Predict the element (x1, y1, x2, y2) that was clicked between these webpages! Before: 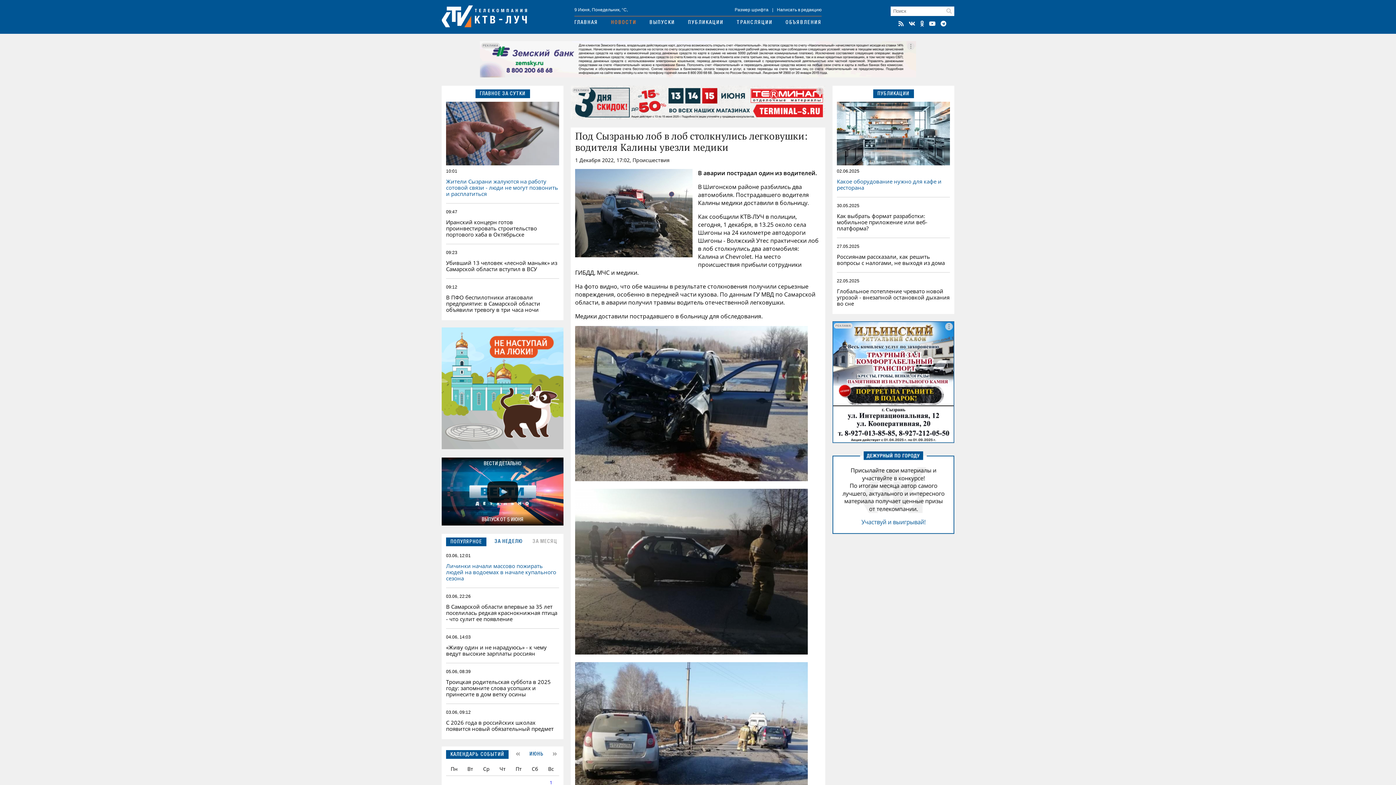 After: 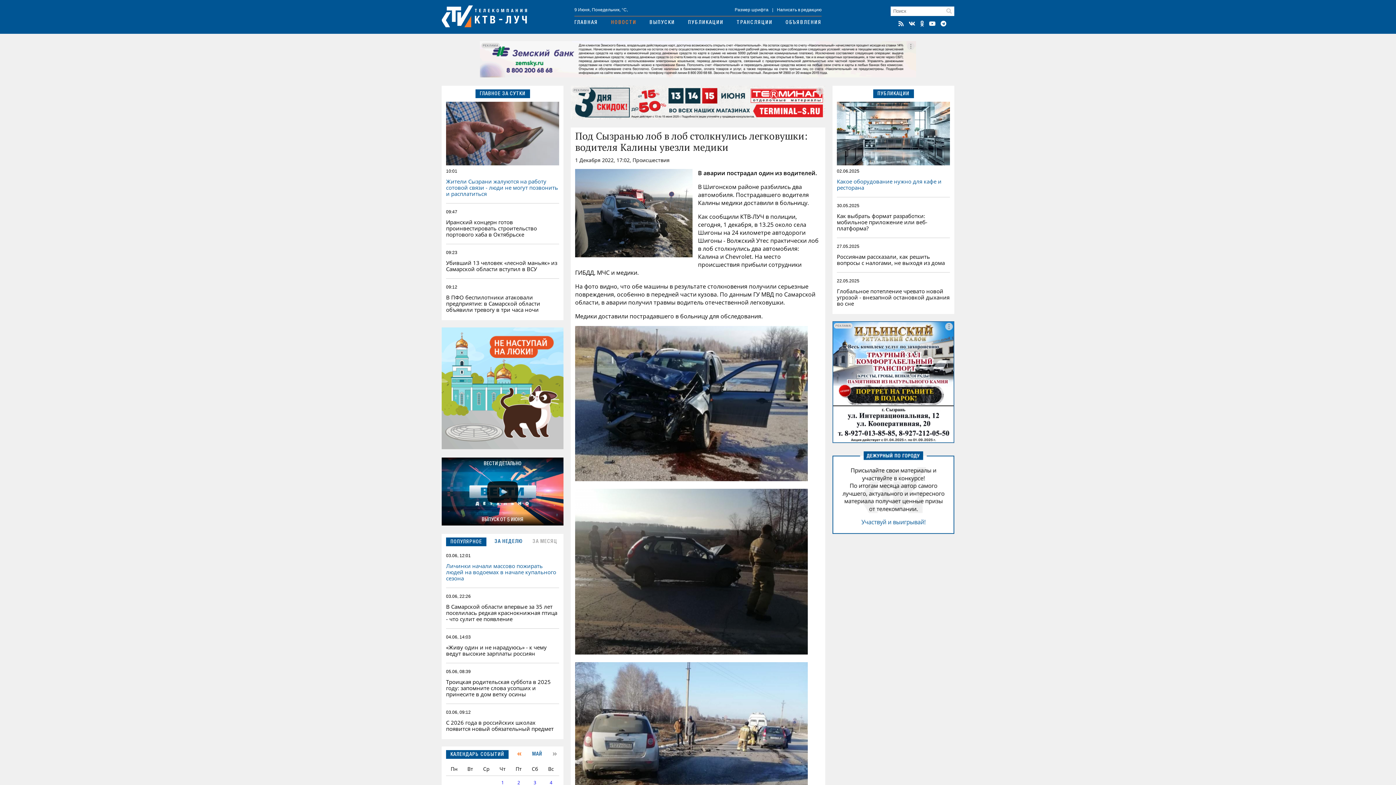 Action: bbox: (515, 751, 520, 758)